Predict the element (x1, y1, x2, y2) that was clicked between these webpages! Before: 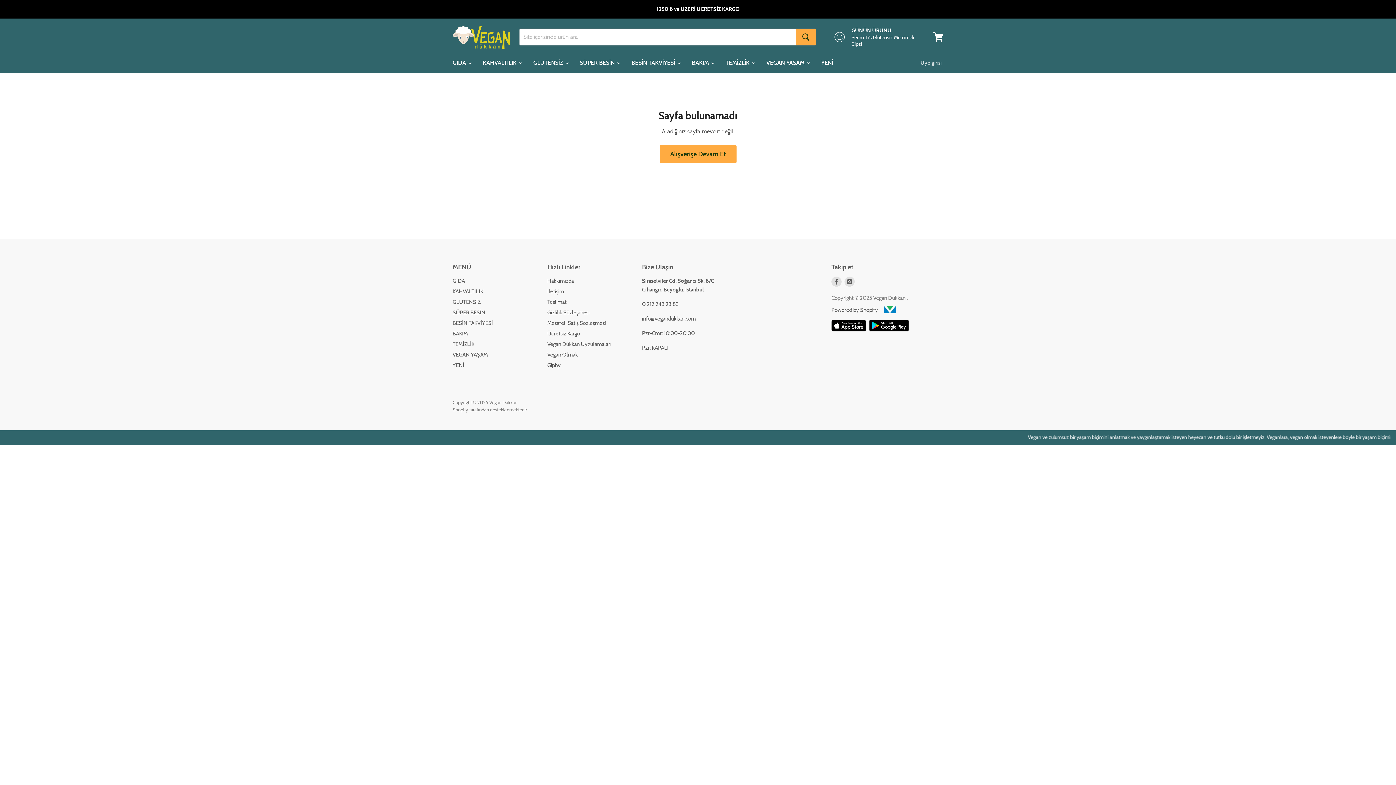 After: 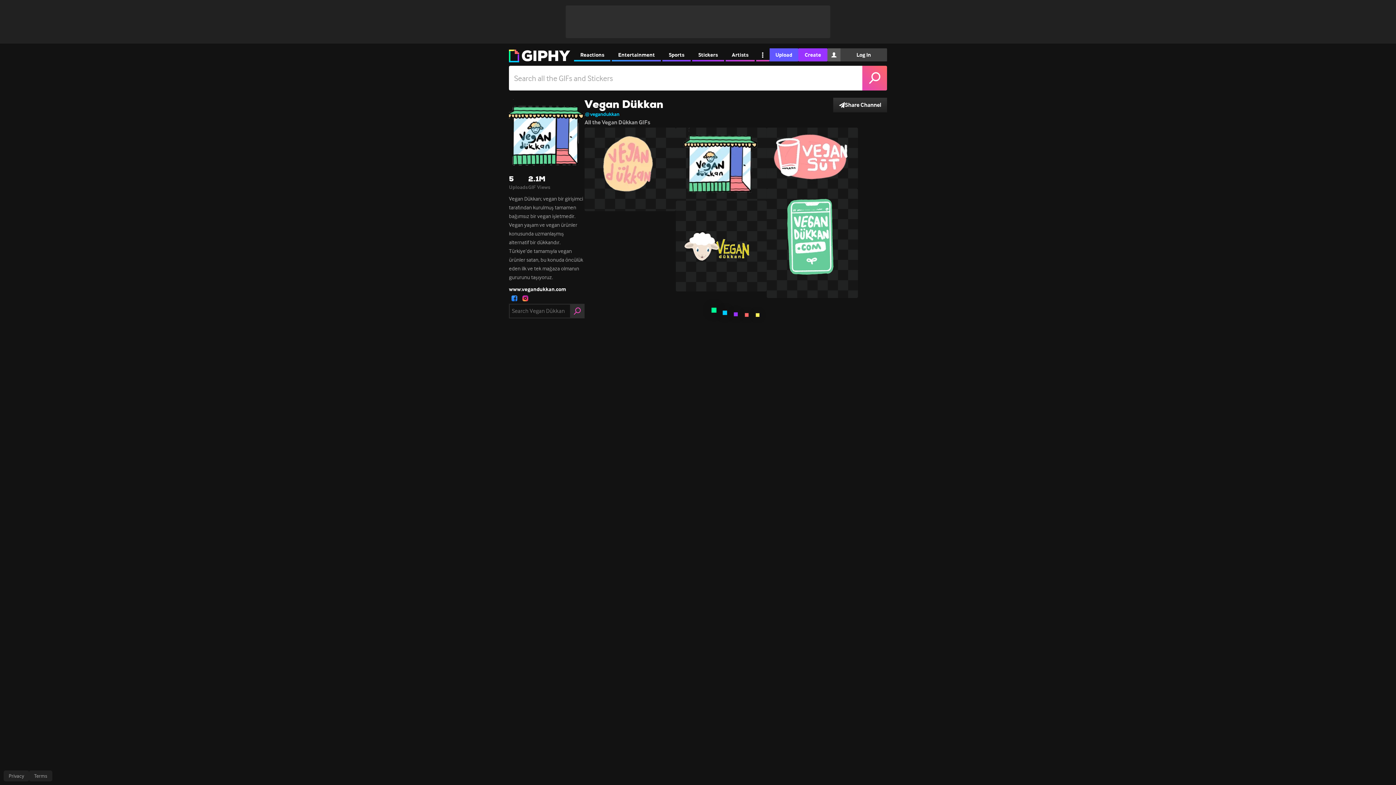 Action: label: Giphy bbox: (547, 362, 560, 368)